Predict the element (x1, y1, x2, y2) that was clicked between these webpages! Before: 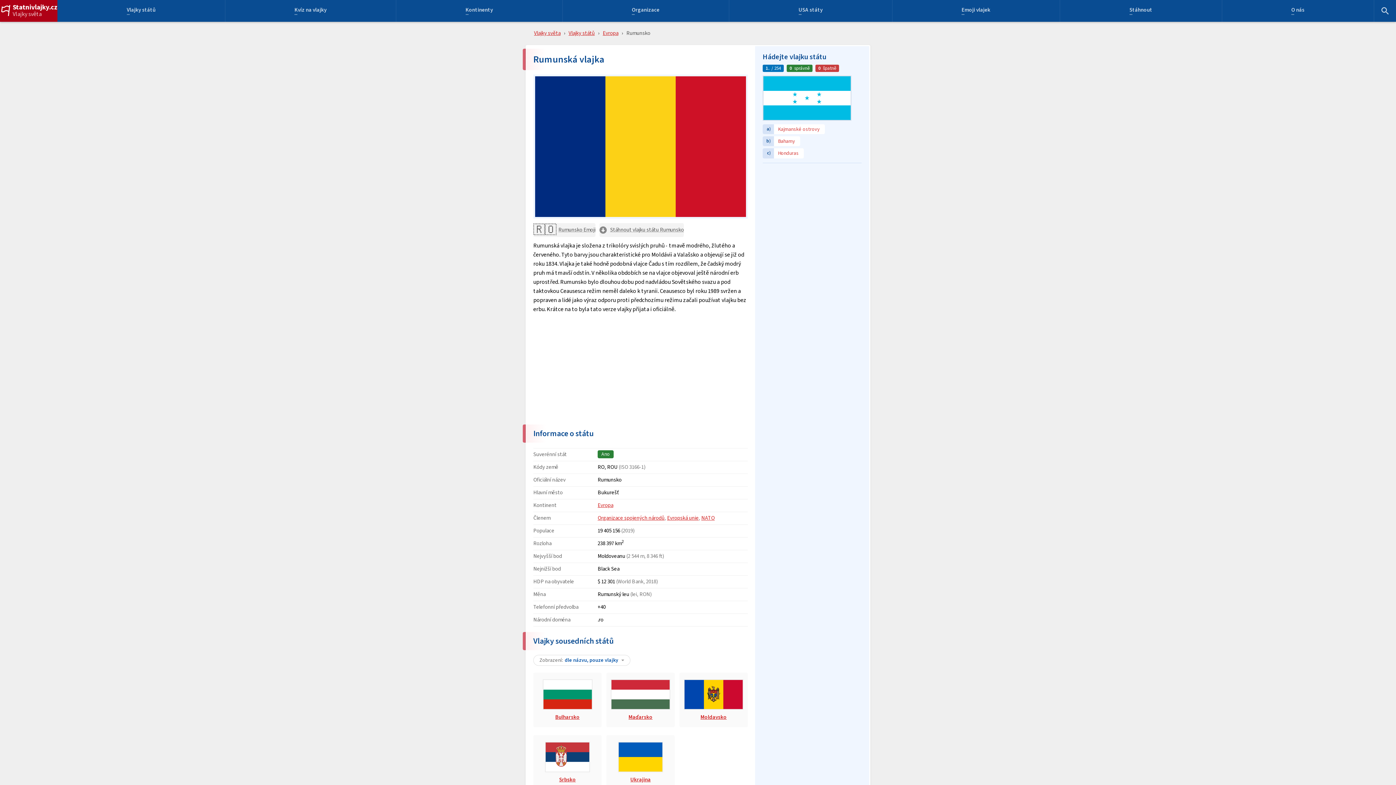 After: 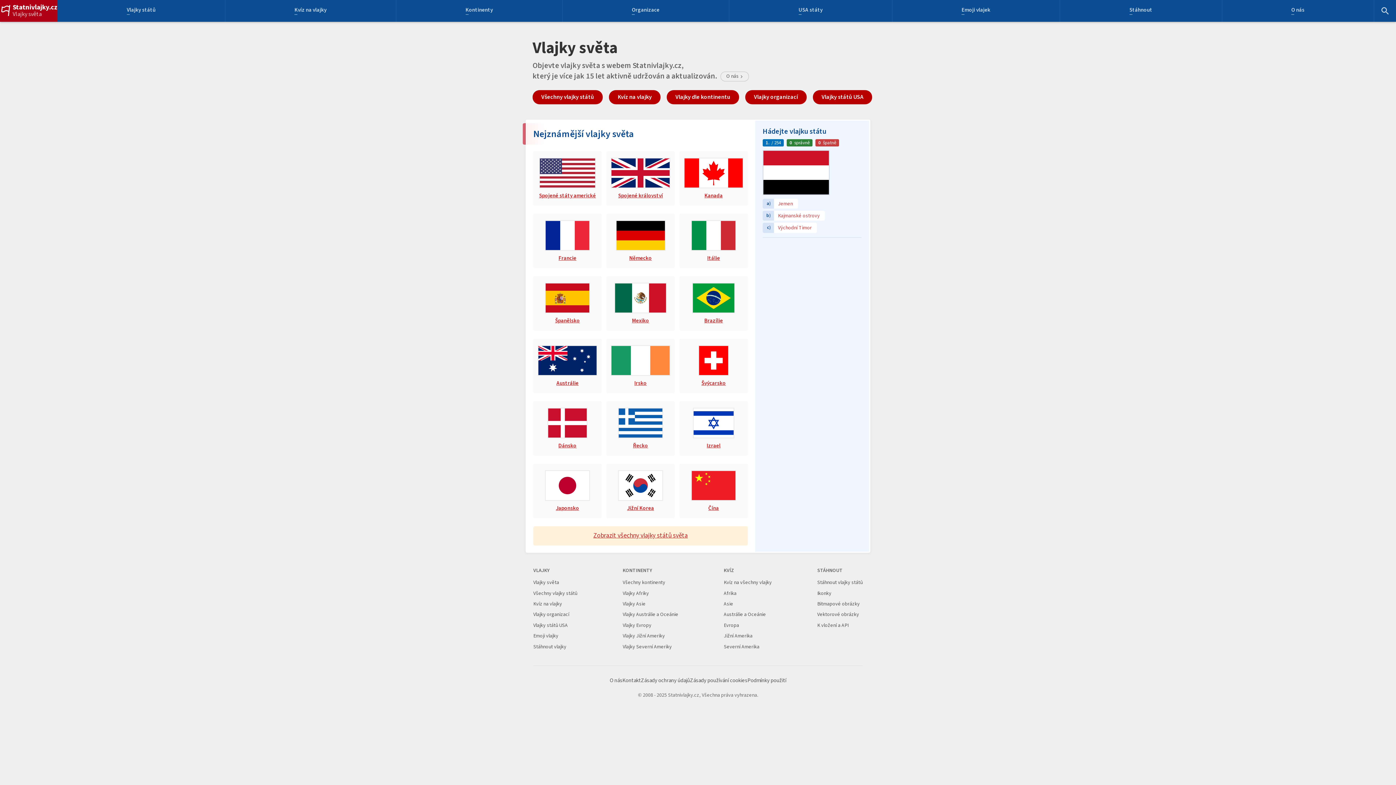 Action: label: Vlajky světa bbox: (12, 11, 57, 16)